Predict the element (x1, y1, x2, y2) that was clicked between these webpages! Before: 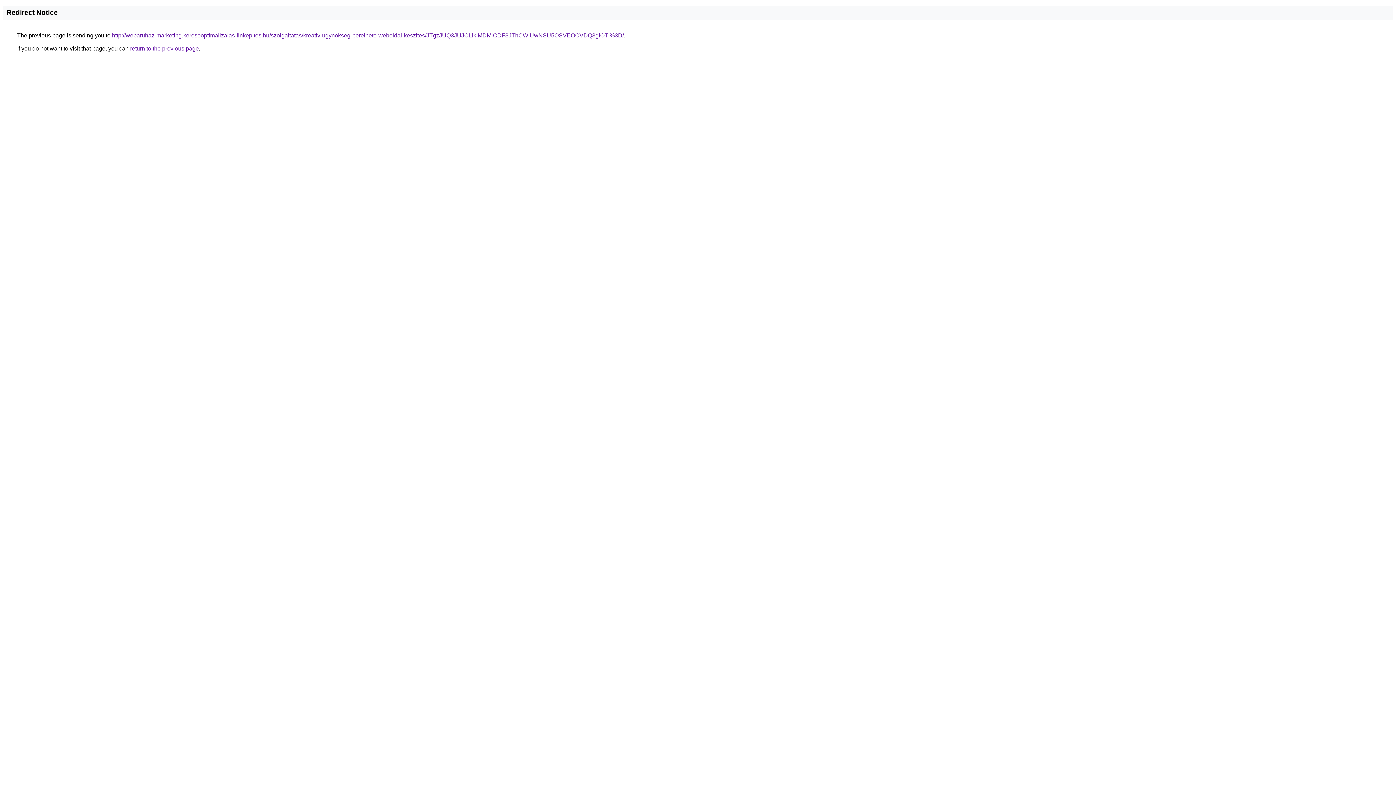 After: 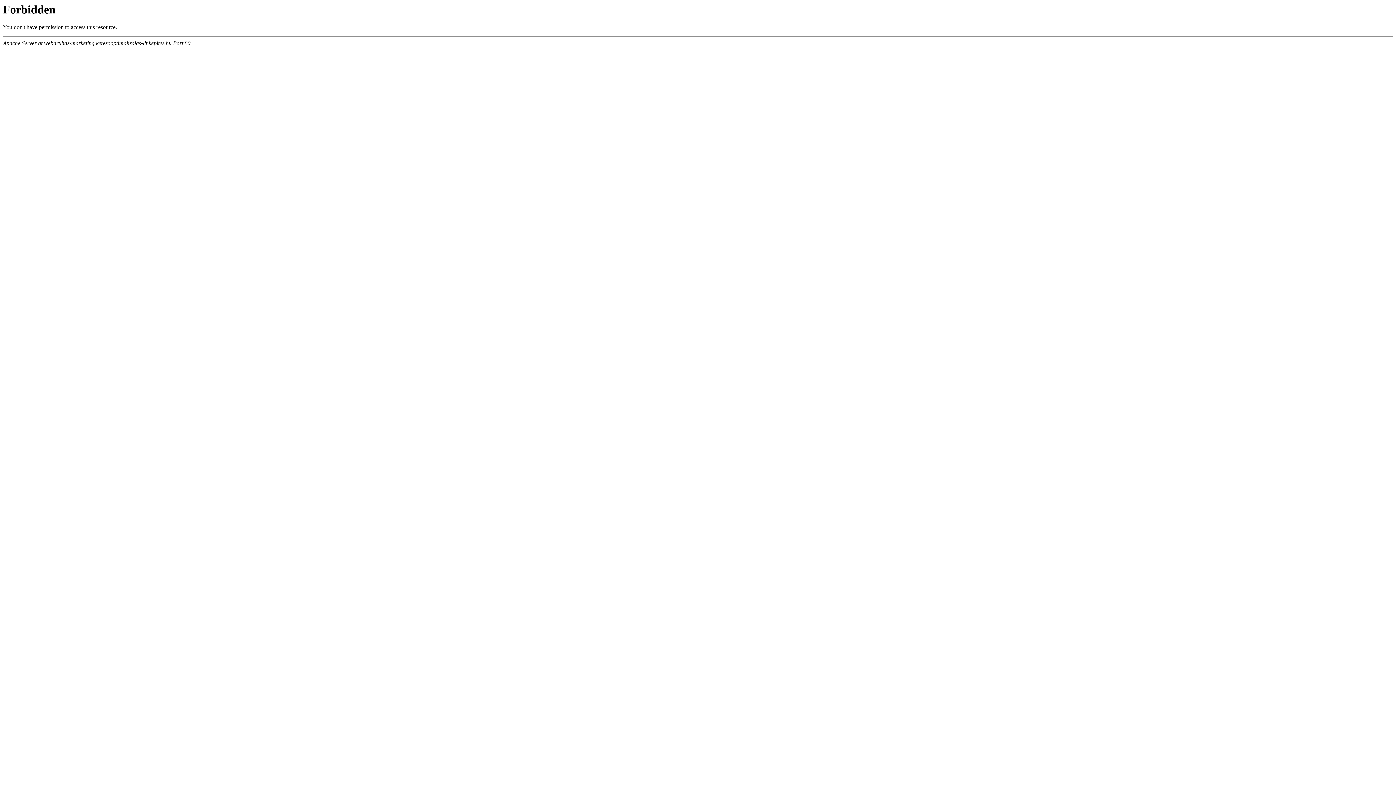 Action: bbox: (112, 32, 624, 38) label: http://webaruhaz-marketing.keresooptimalizalas-linkepites.hu/szolgaltatas/kreativ-ugynokseg-berelheto-weboldal-keszites/JTgzJUQ3JUJCLlklMDMlODF3JThCWiUwNSU5OSVEOCVDQ3glOTI%3D/